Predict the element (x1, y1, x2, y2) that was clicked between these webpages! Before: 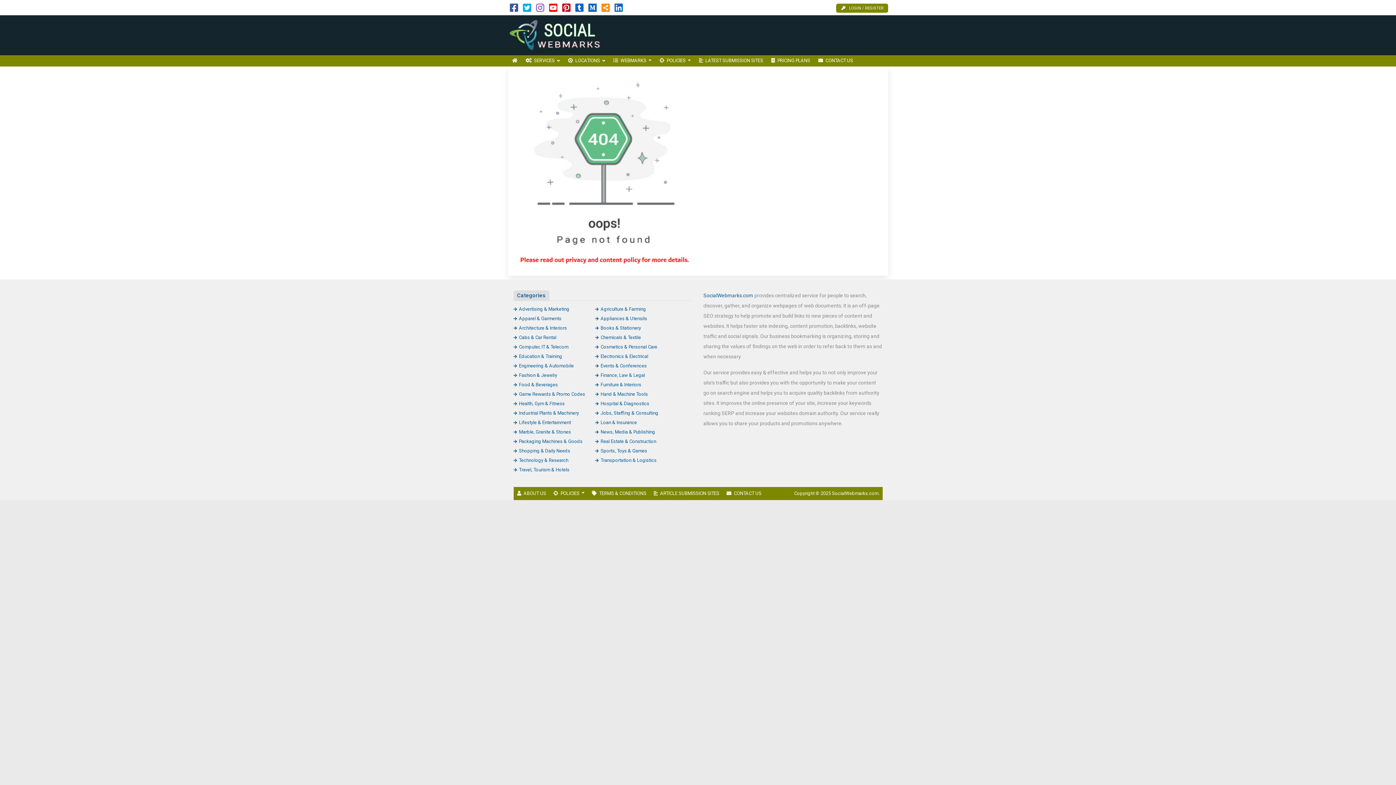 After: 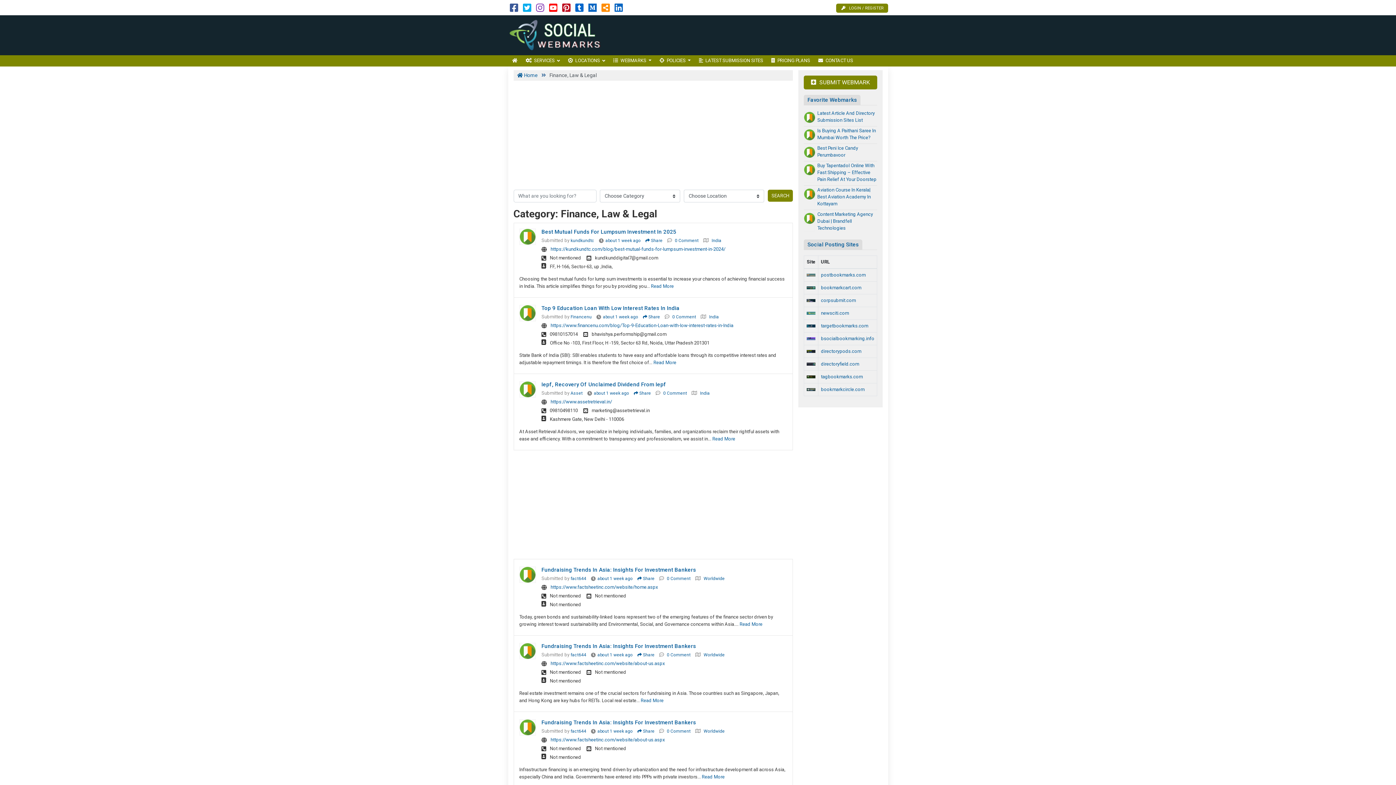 Action: label: Finance, Law & Legal bbox: (595, 372, 645, 378)